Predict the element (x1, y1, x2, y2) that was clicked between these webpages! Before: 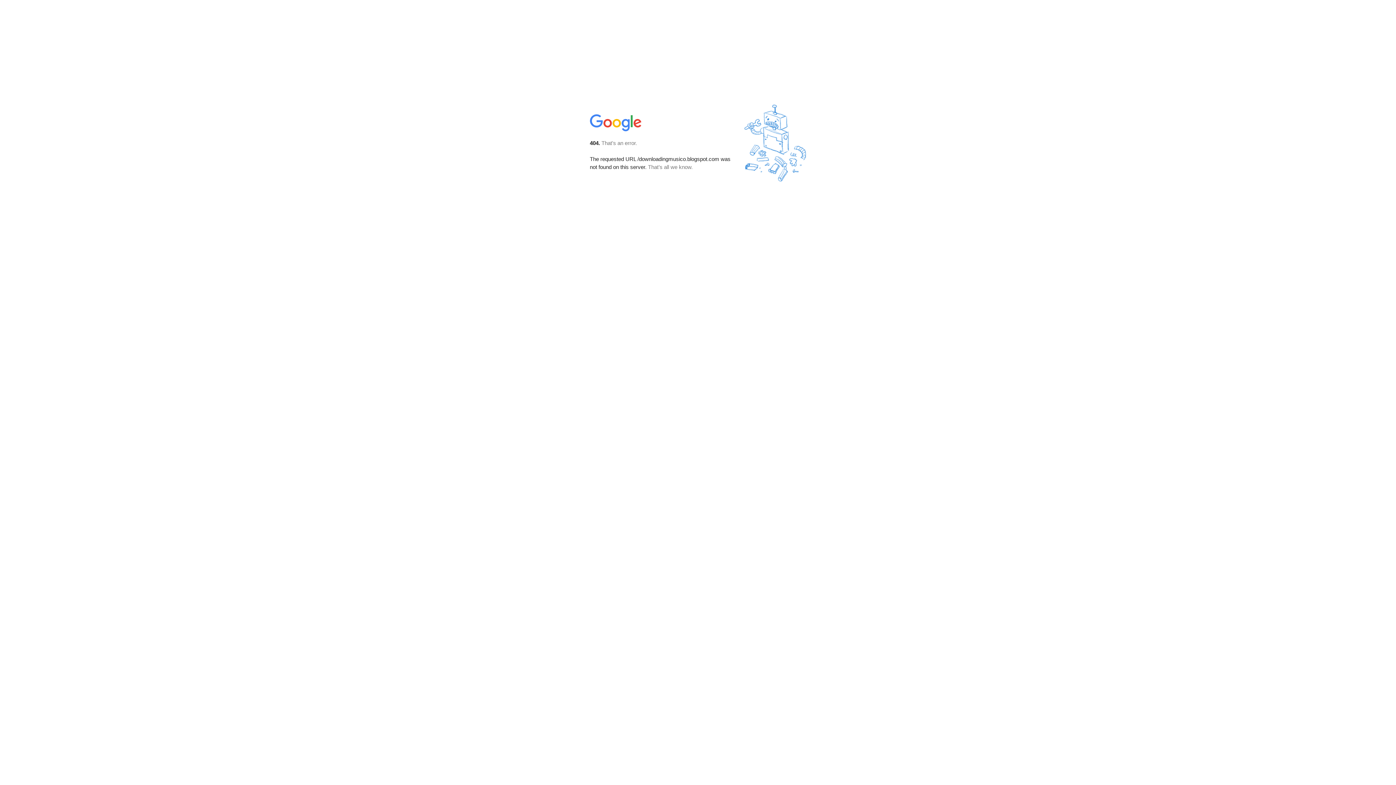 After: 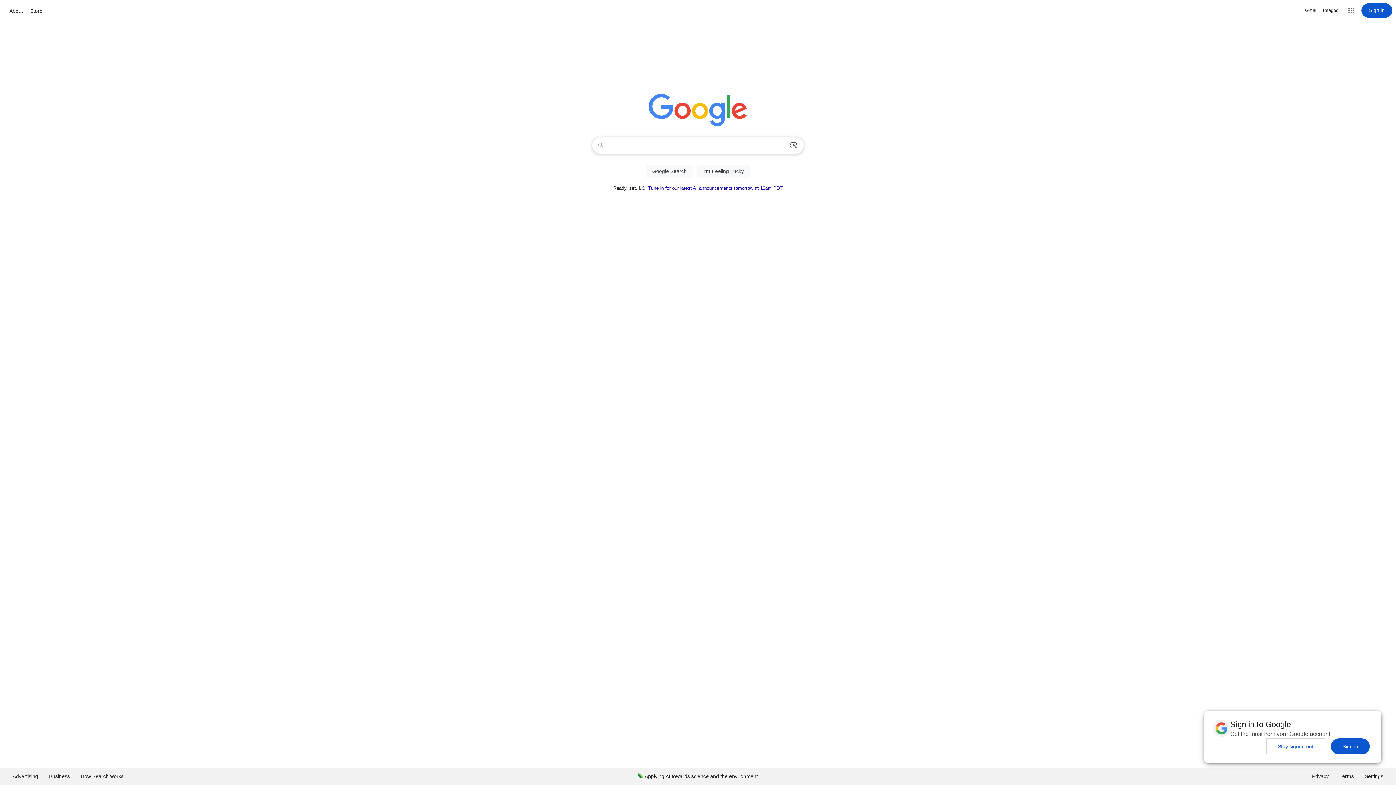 Action: bbox: (590, 127, 642, 134)